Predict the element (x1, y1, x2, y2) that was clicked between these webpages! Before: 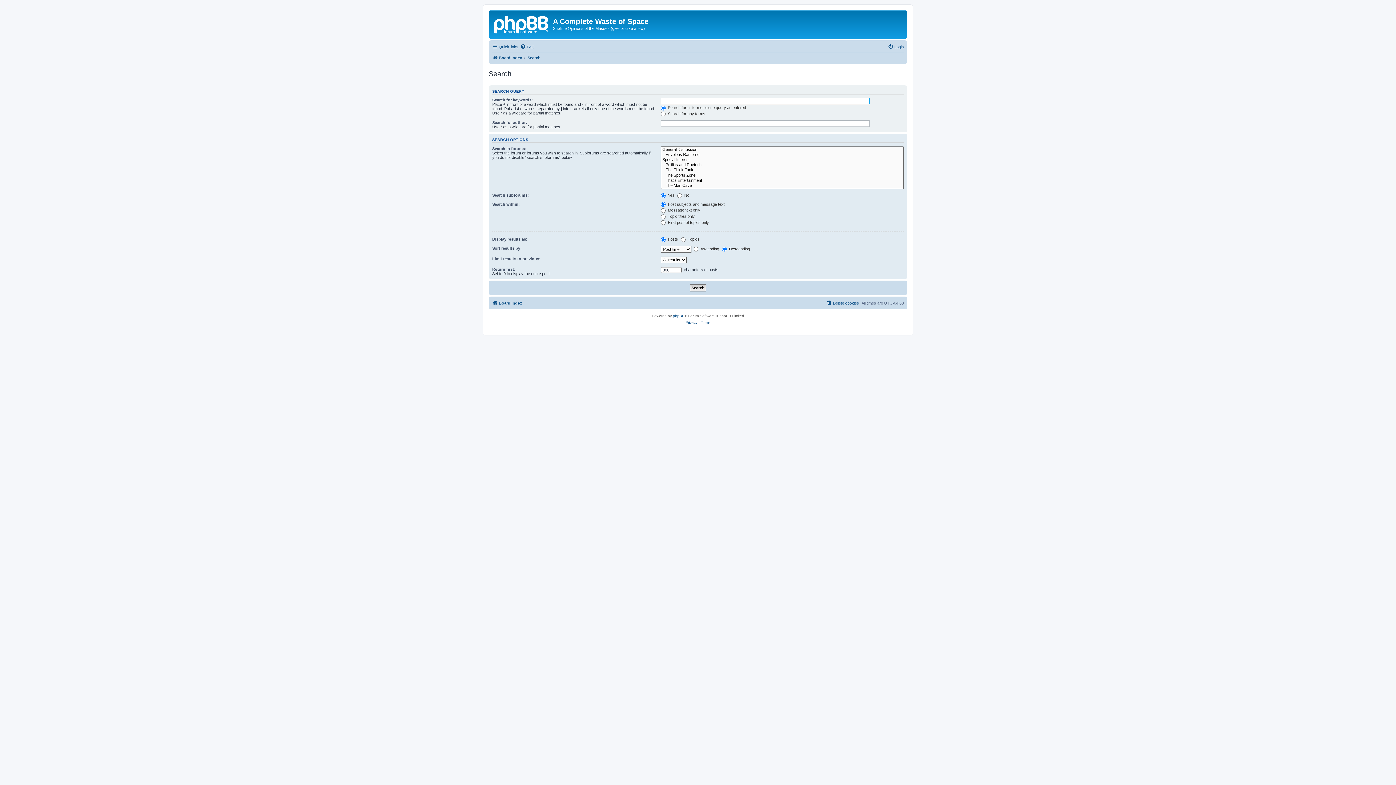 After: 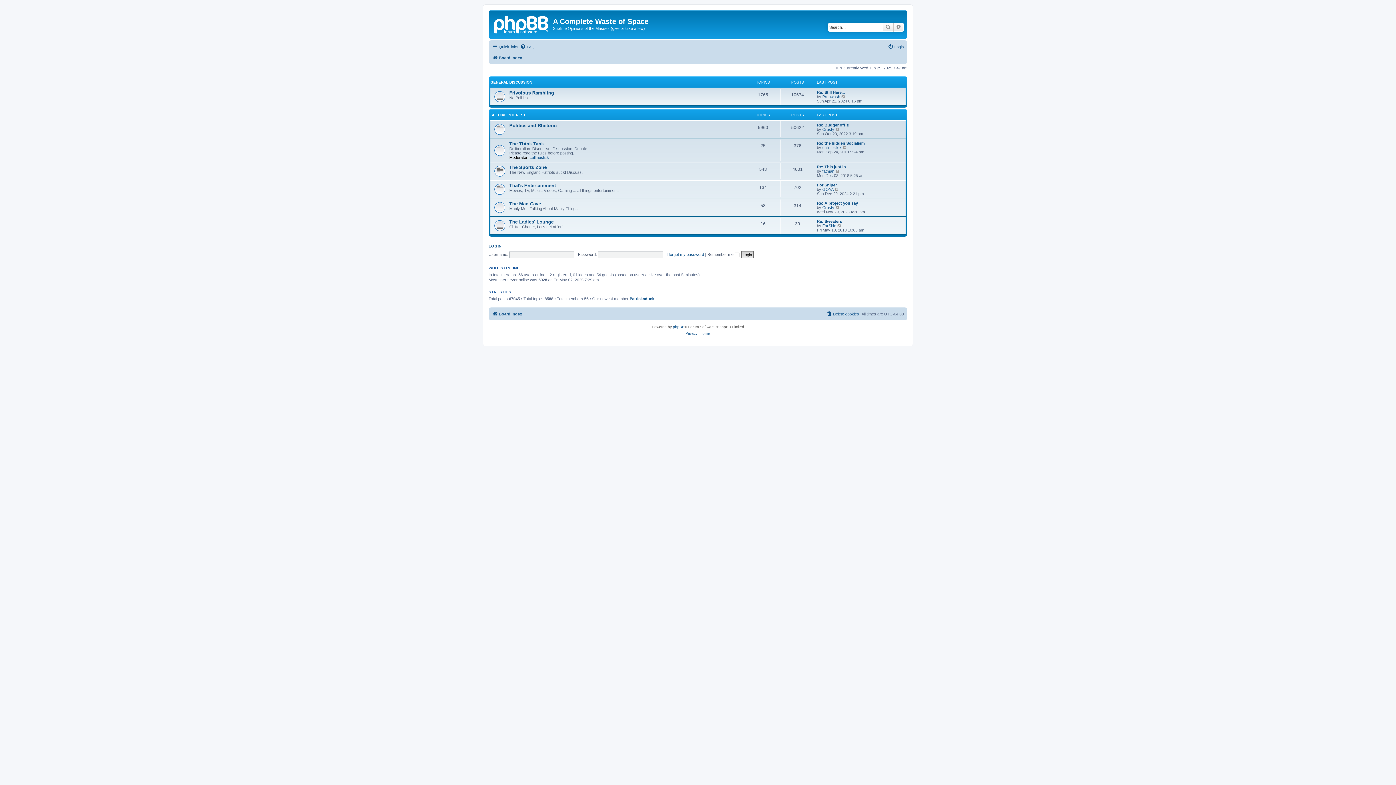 Action: bbox: (490, 12, 553, 35)